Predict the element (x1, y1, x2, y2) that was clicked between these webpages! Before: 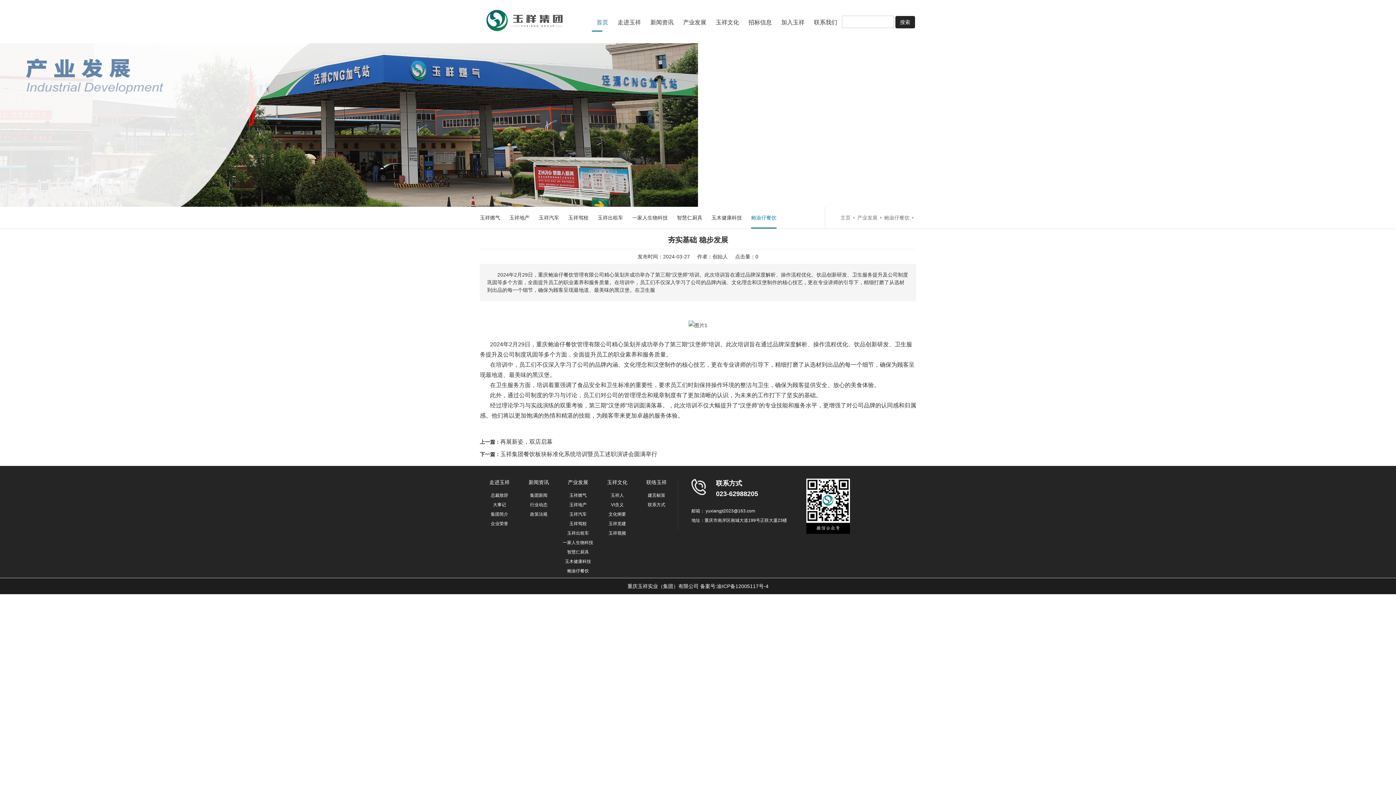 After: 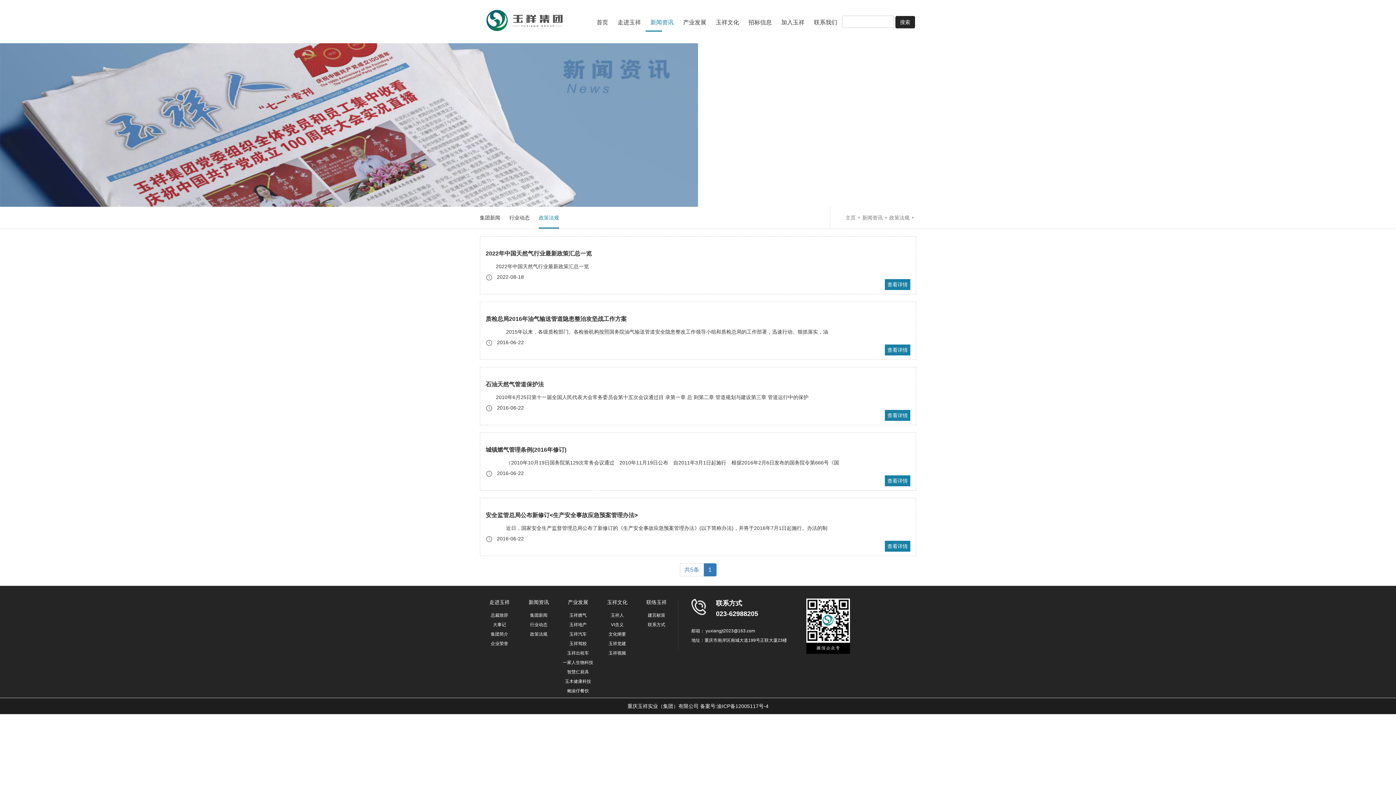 Action: label: 政策法规 bbox: (530, 512, 547, 517)